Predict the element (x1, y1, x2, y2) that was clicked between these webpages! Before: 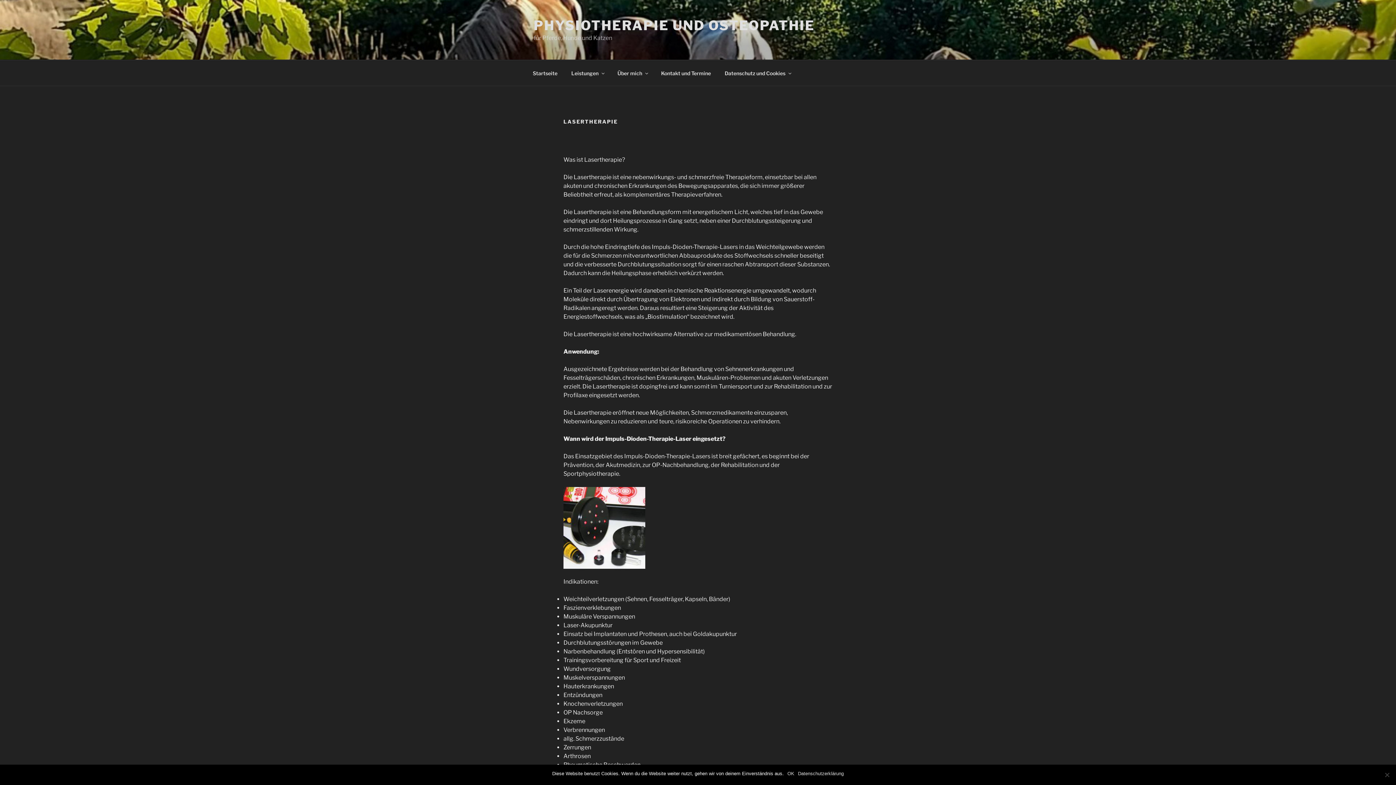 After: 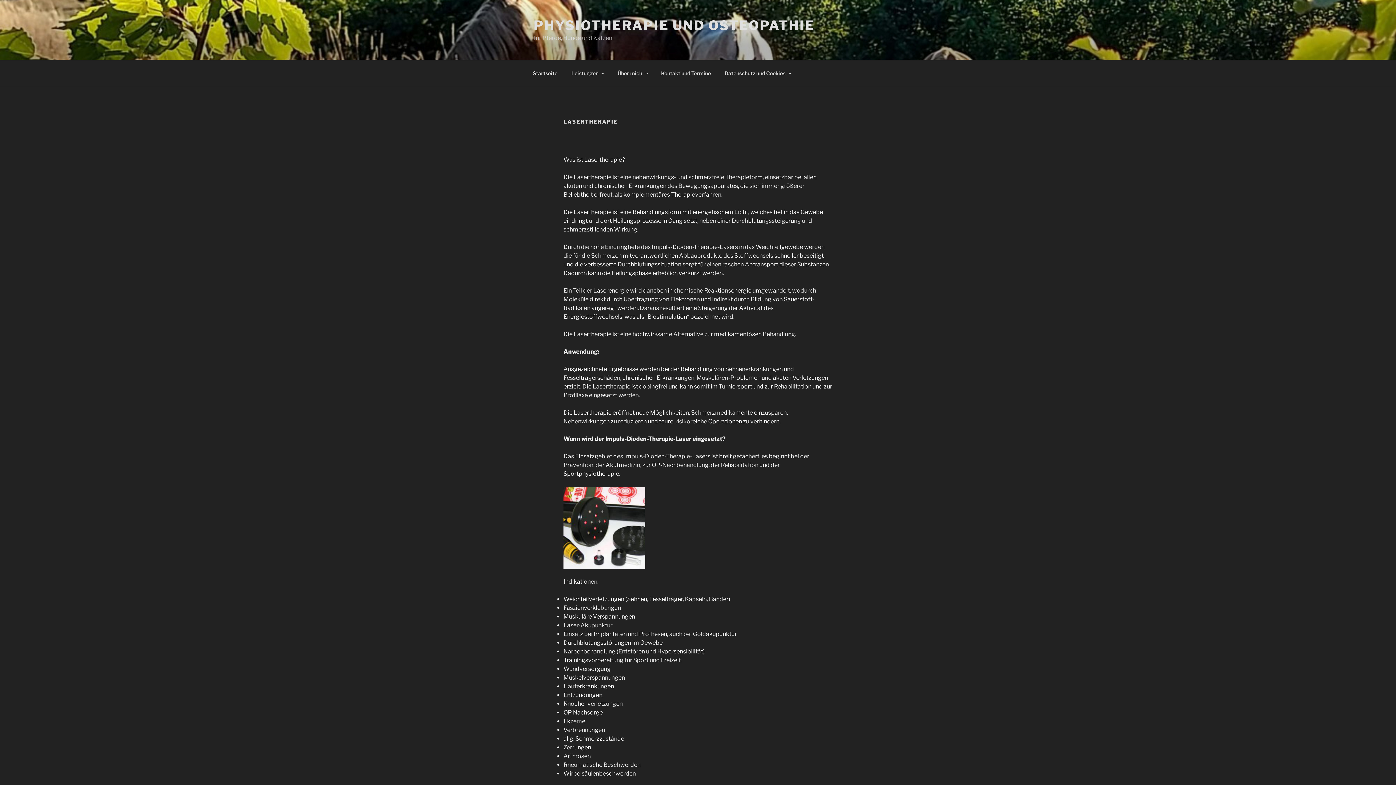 Action: bbox: (787, 770, 794, 777) label: OK